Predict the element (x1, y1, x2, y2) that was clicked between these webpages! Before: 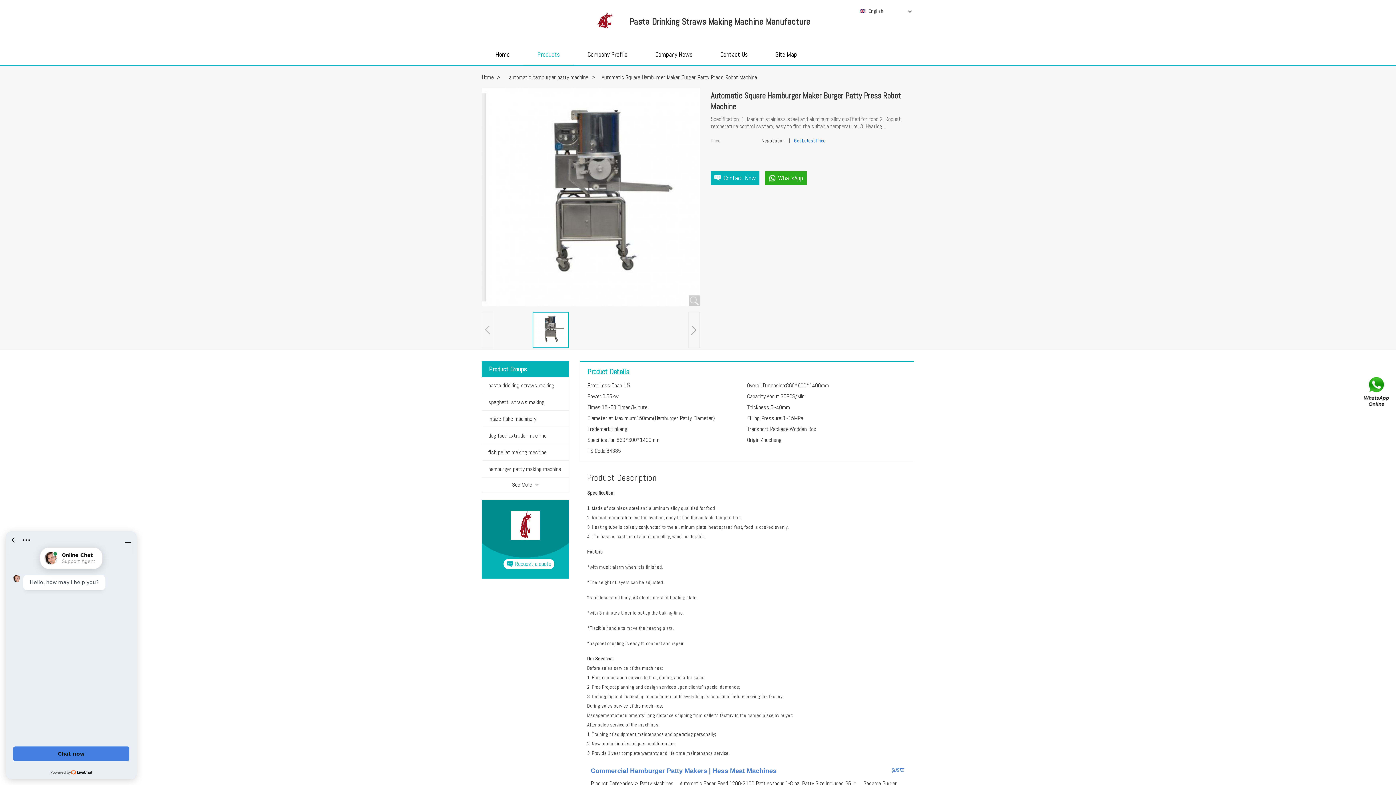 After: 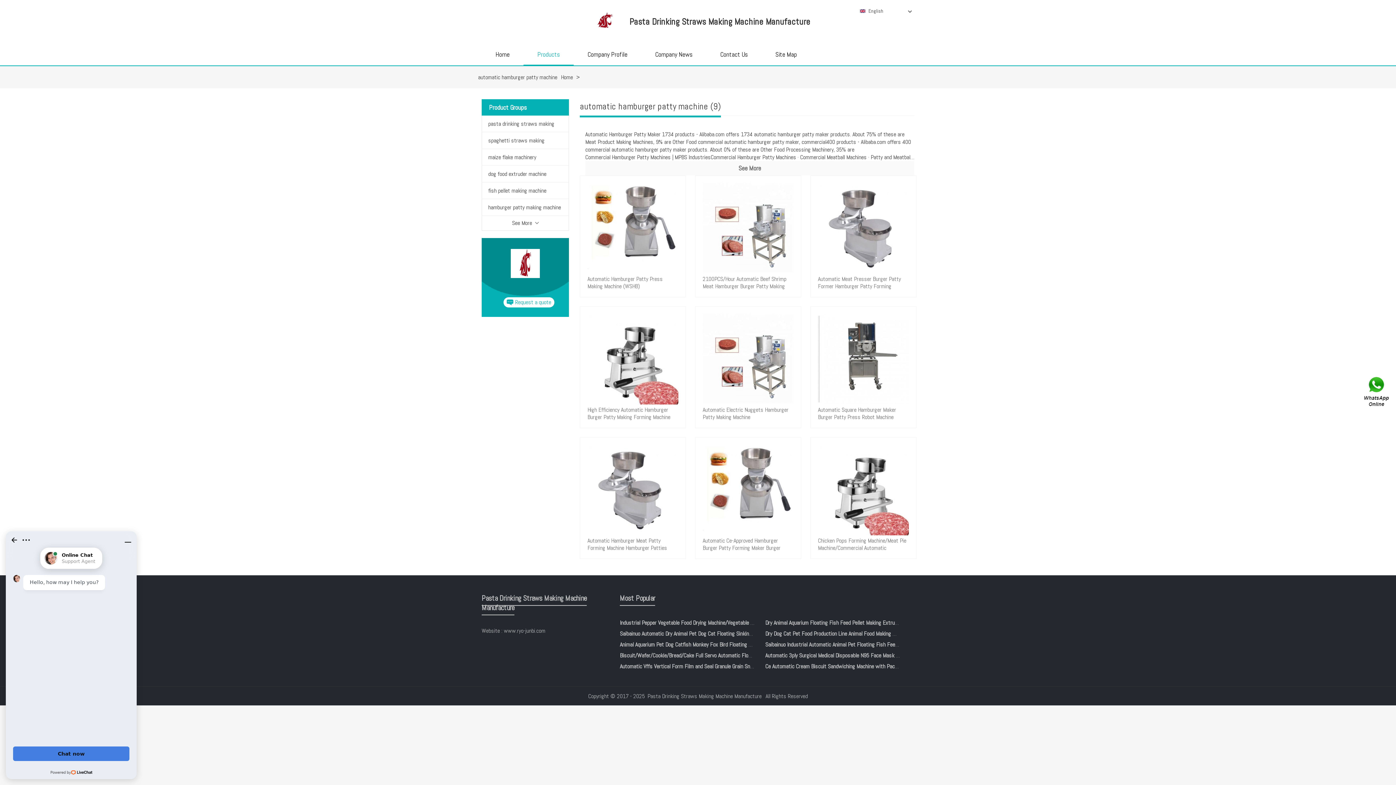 Action: bbox: (509, 73, 588, 81) label: automatic hamburger patty machine